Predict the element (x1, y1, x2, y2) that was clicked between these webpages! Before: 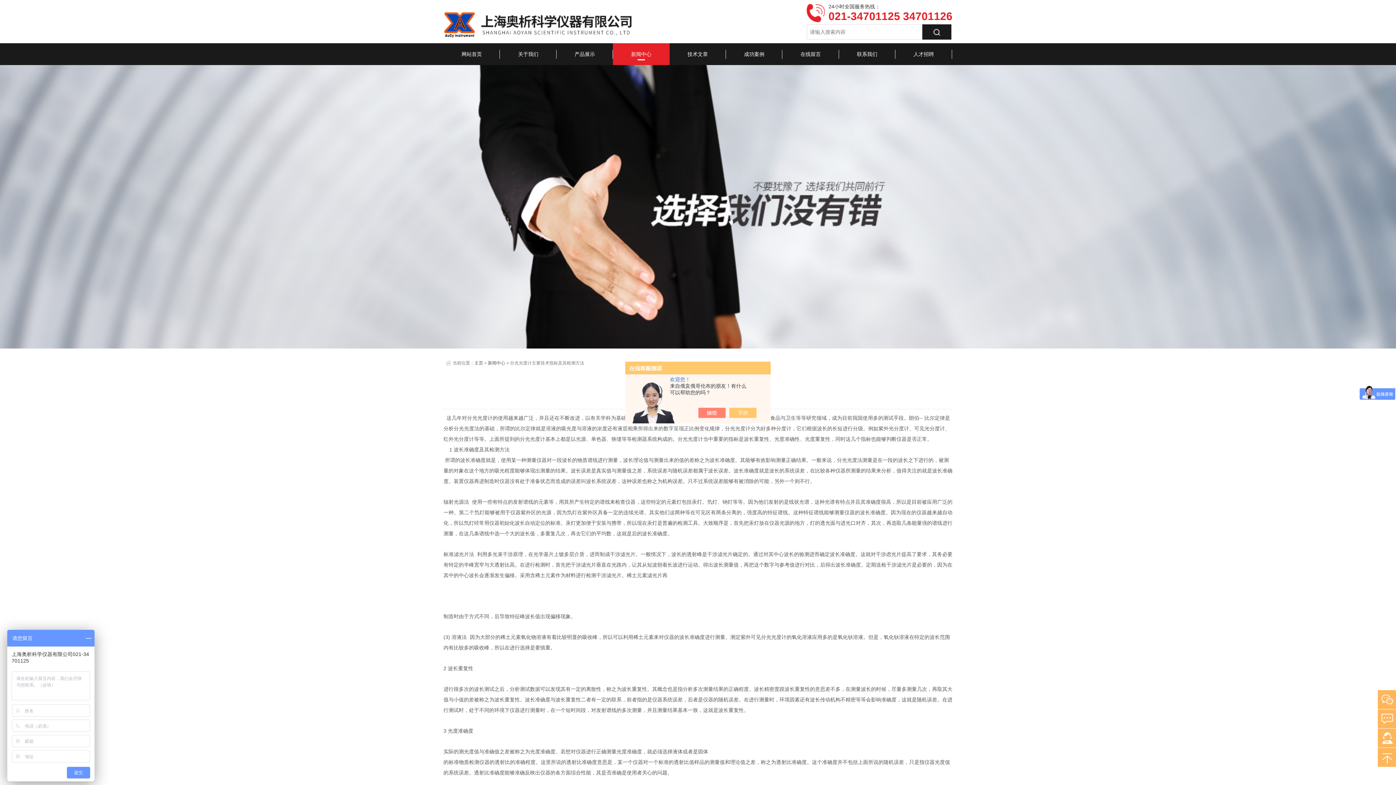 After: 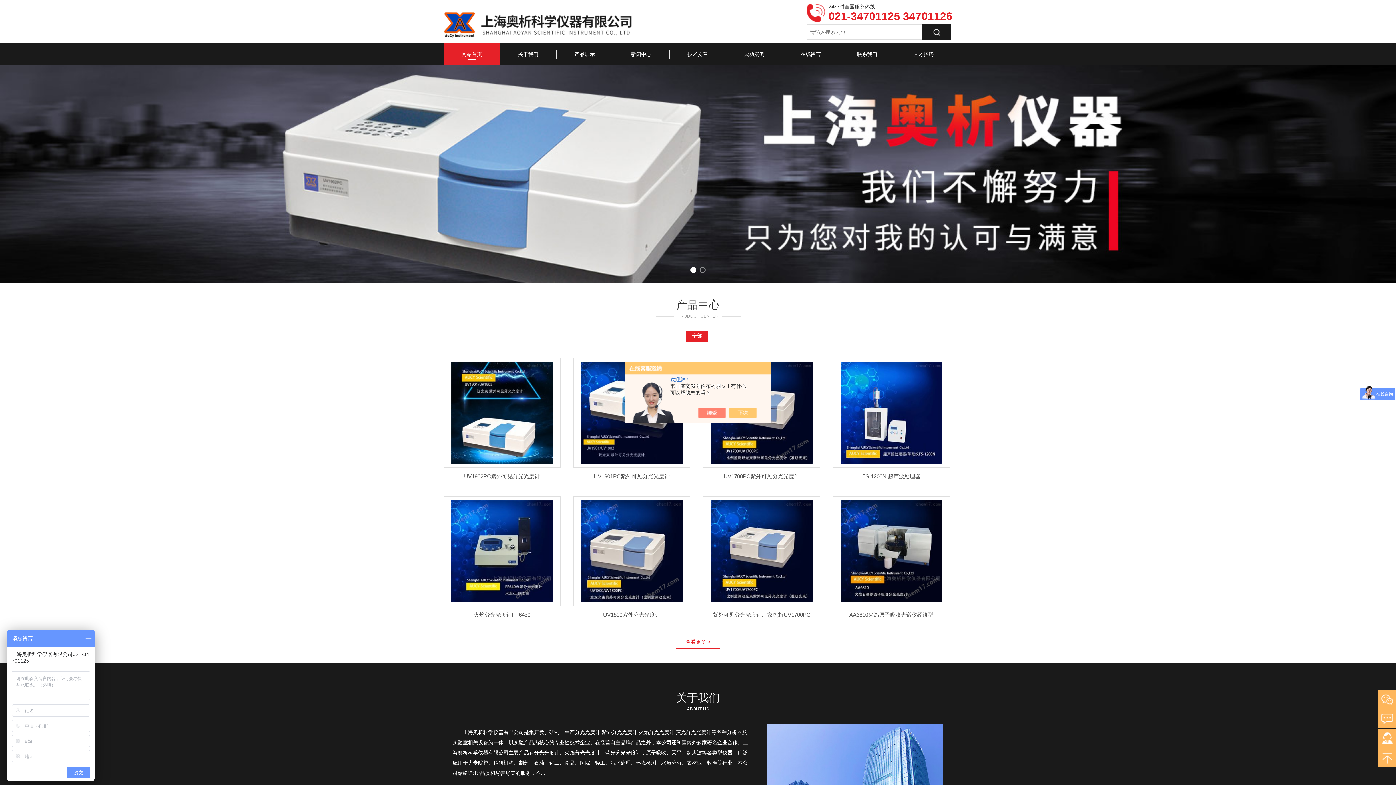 Action: bbox: (443, 43, 500, 65) label: 网站首页